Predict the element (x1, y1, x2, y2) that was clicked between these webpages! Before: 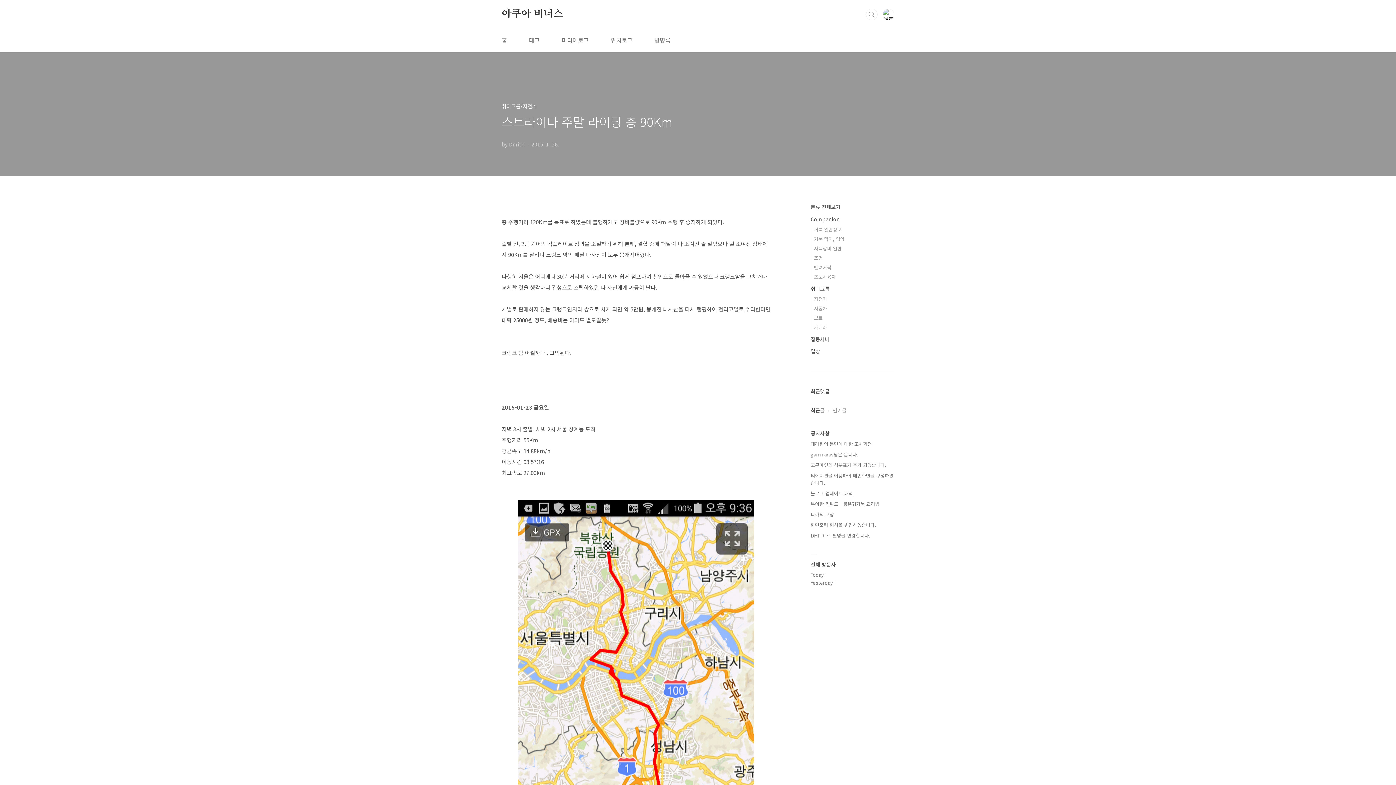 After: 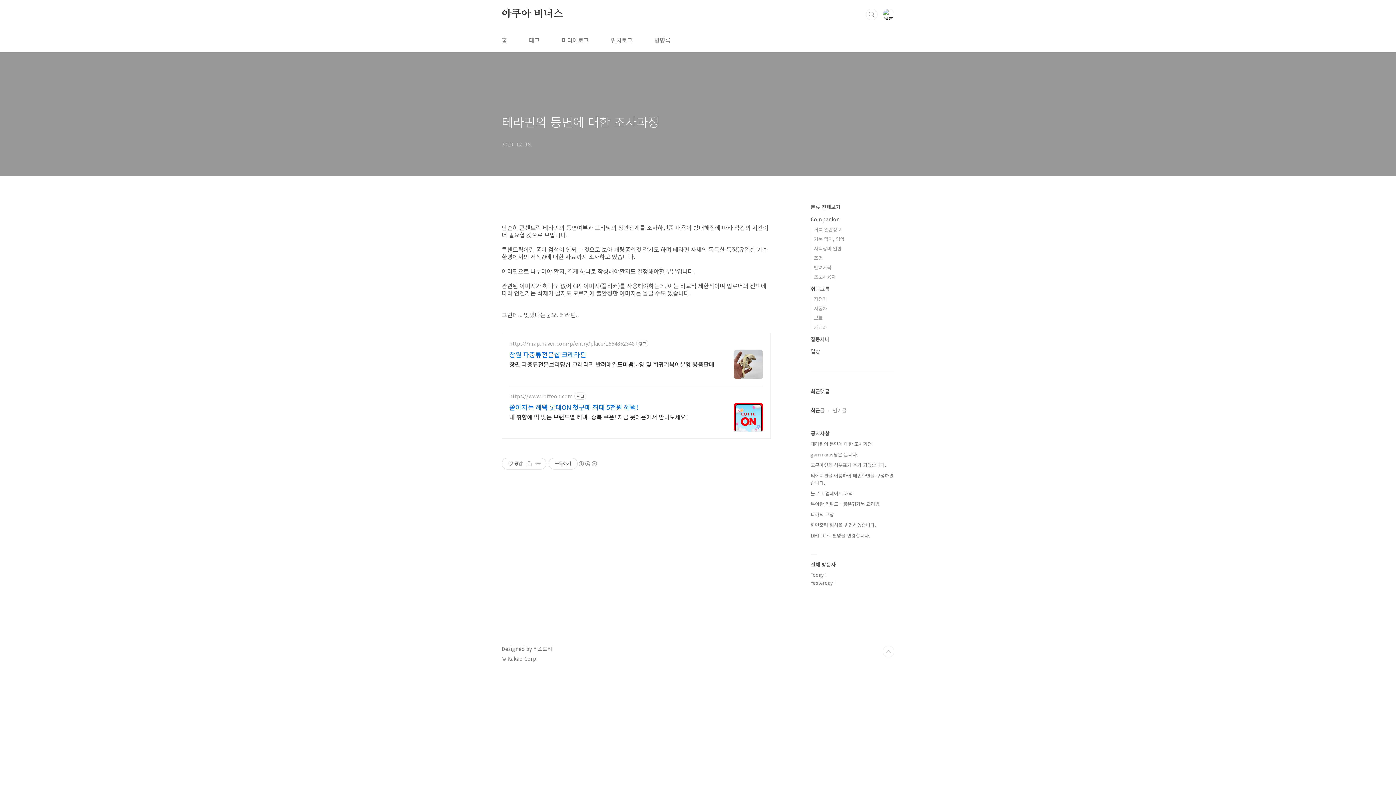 Action: bbox: (810, 440, 872, 447) label: 테라핀의 동면에 대한 조사과정